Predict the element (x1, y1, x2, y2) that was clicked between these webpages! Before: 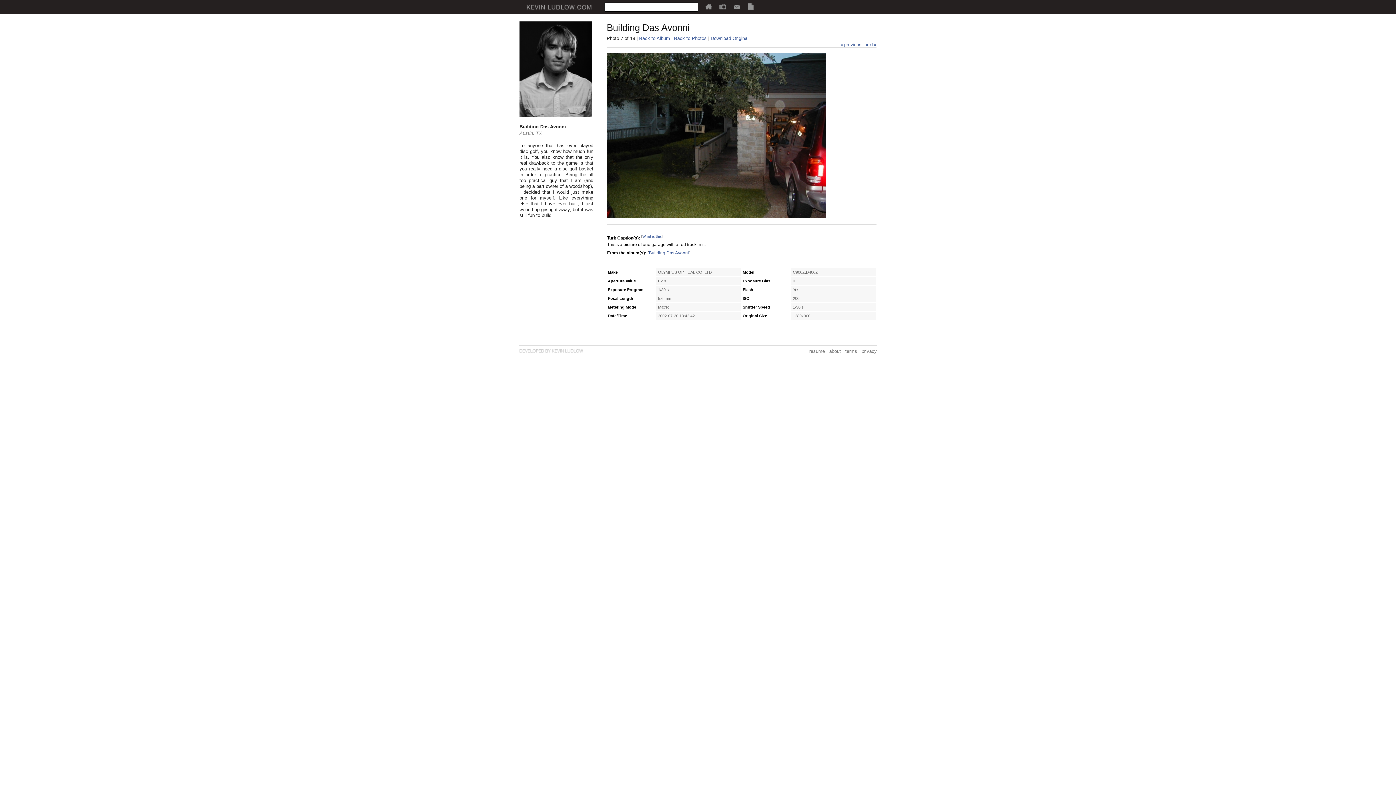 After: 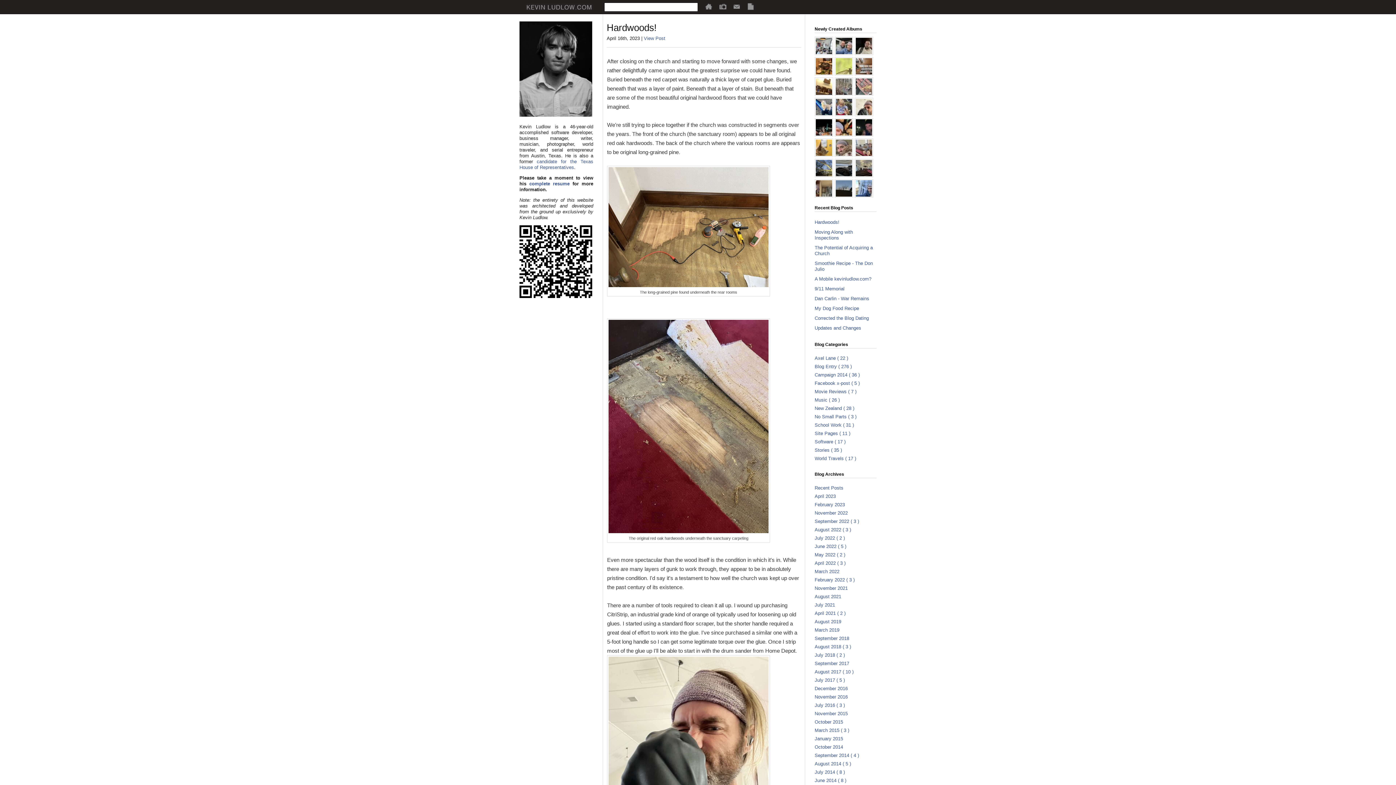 Action: bbox: (861, 348, 877, 354) label: privacy